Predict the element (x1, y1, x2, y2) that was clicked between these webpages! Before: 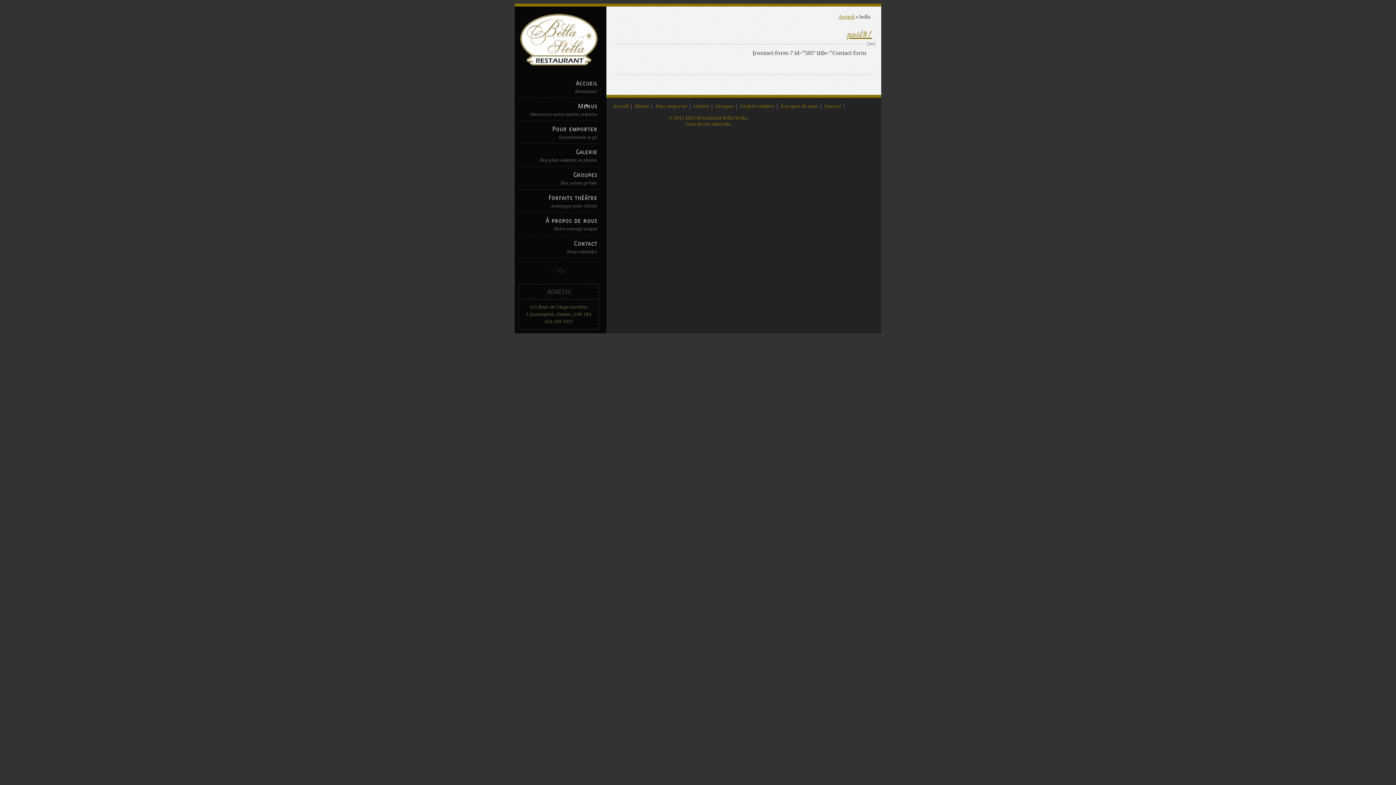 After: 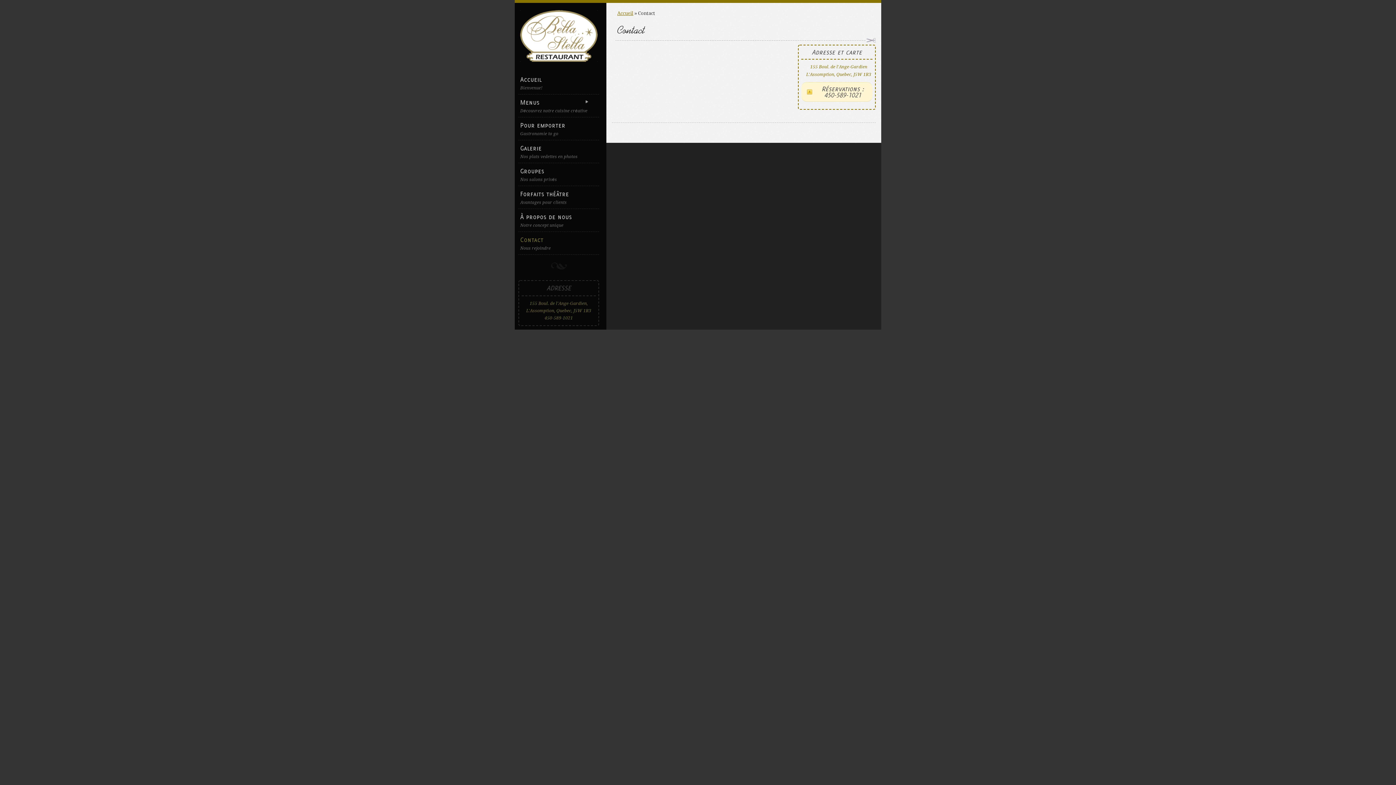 Action: bbox: (824, 103, 841, 109) label: Contact